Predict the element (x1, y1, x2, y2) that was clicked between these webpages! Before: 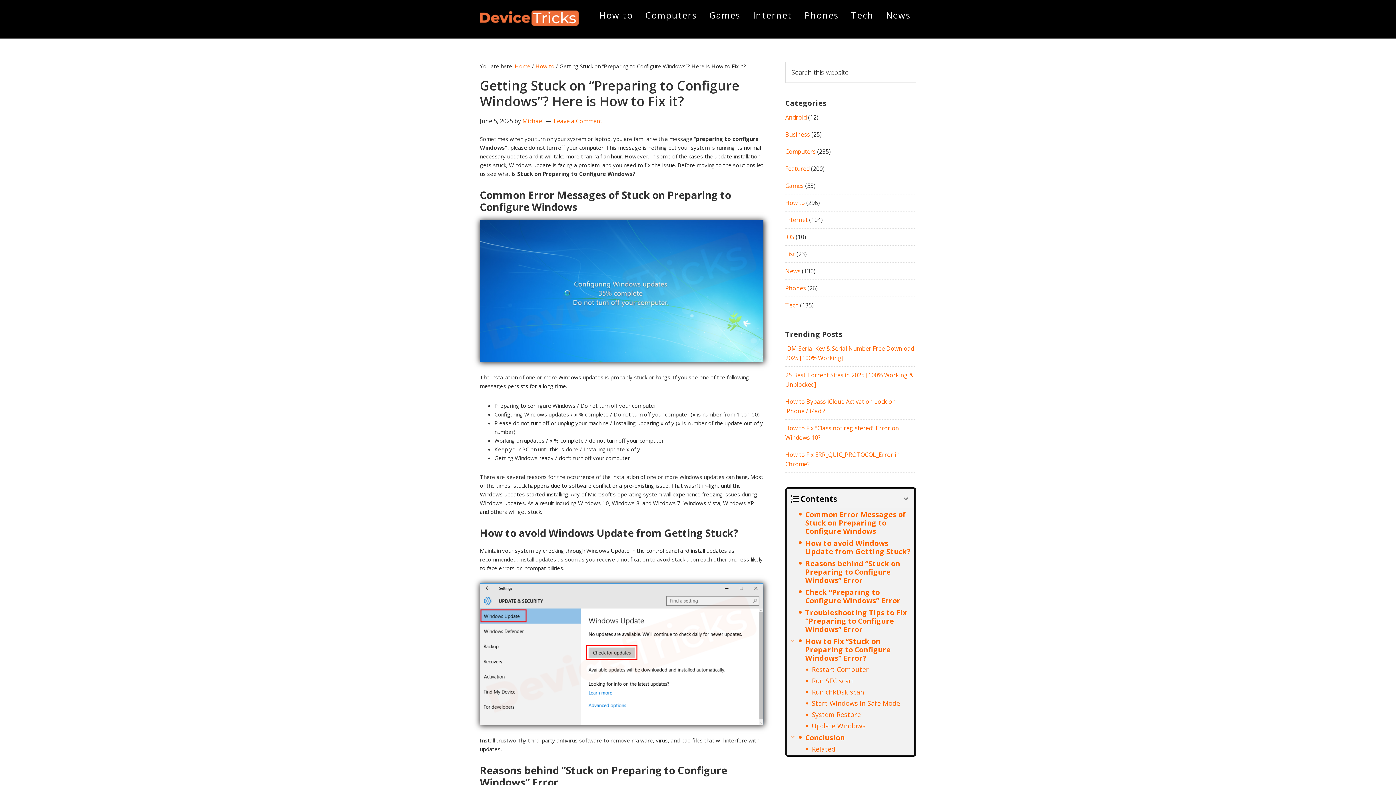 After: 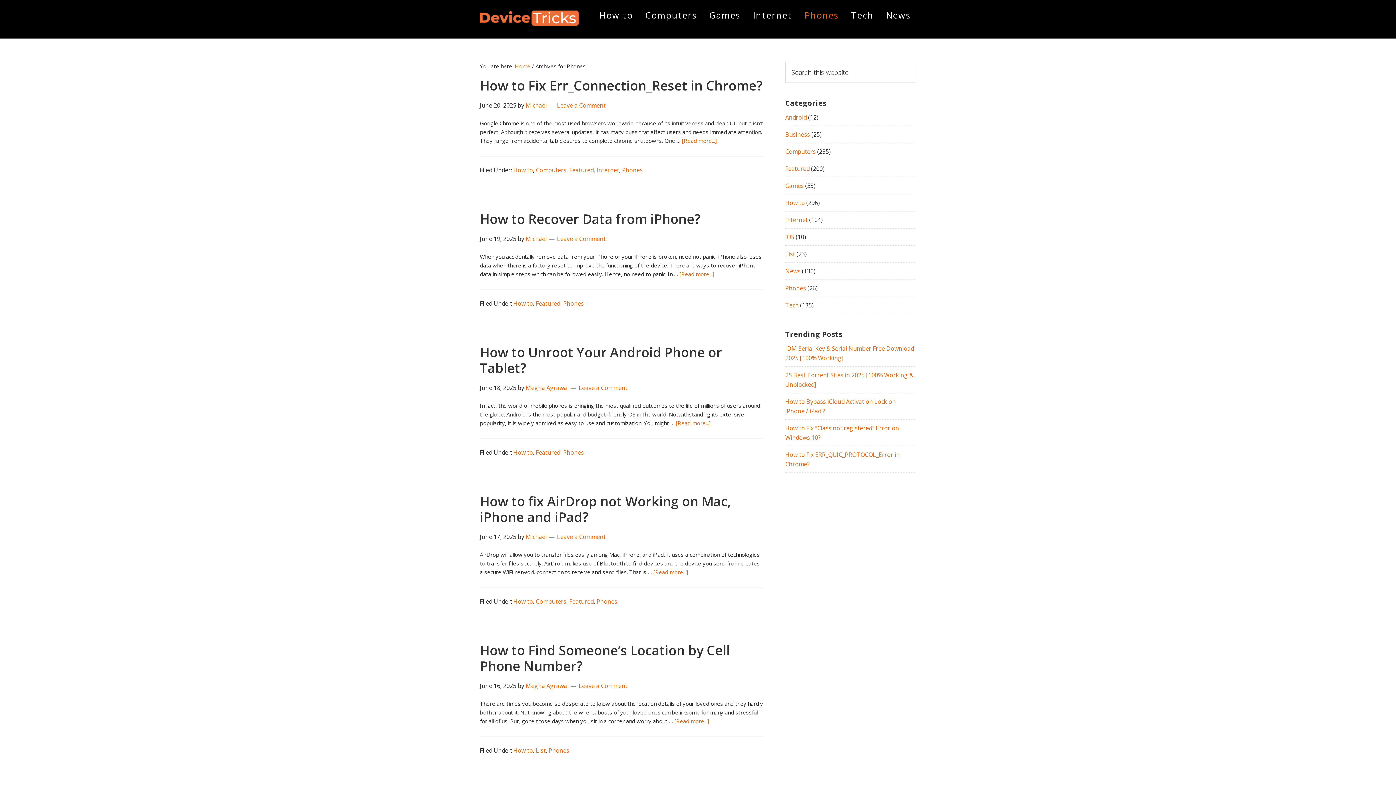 Action: label: Phones bbox: (785, 284, 806, 292)